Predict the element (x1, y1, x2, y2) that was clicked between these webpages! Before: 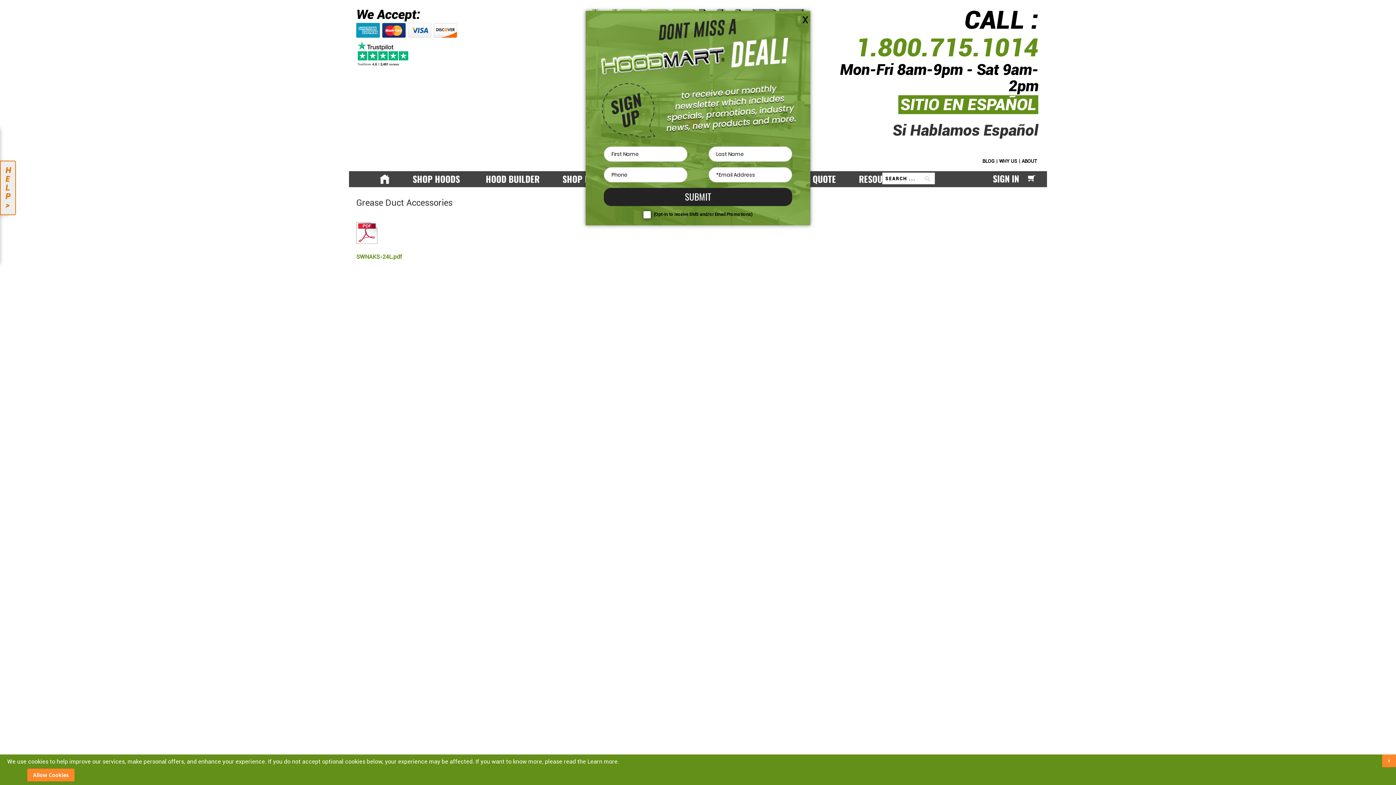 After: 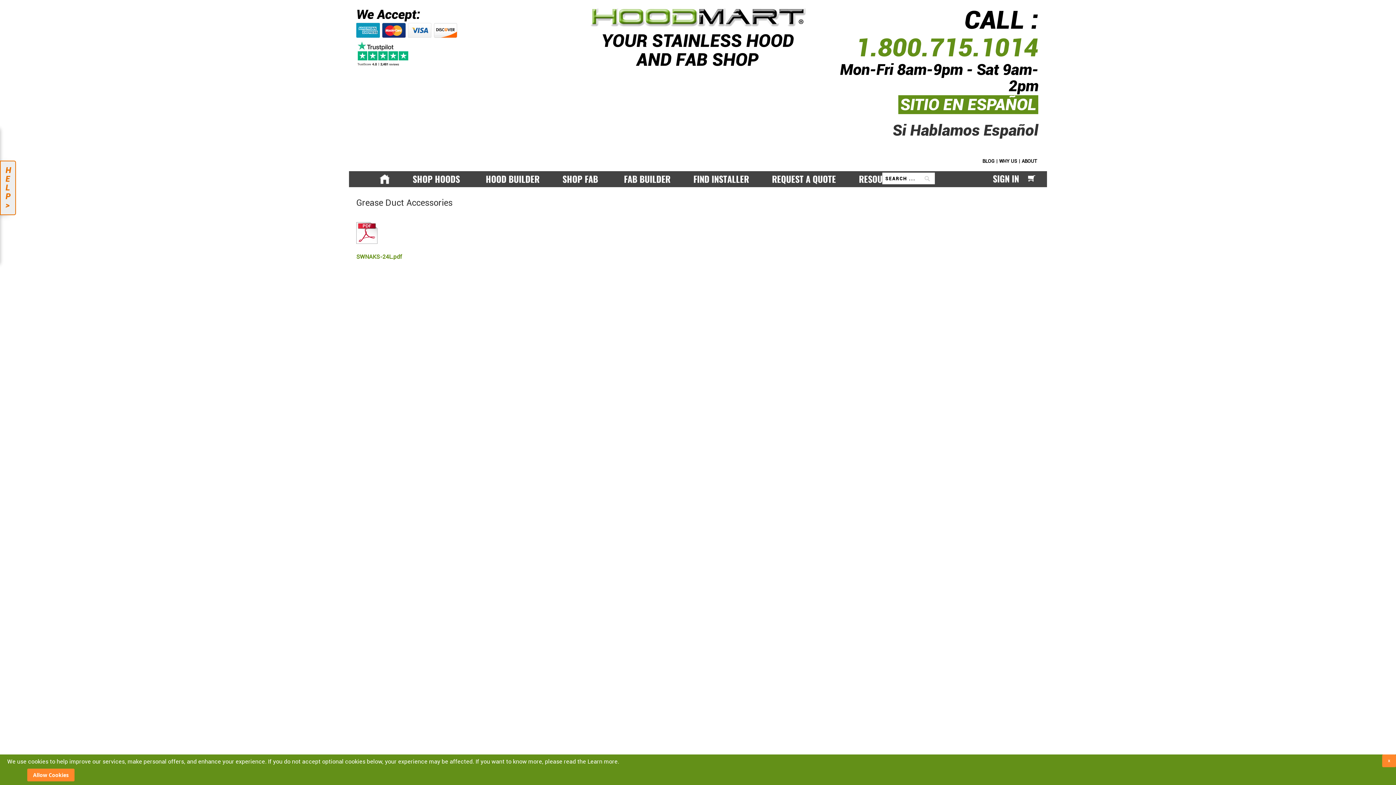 Action: label: X bbox: (802, 12, 808, 27)